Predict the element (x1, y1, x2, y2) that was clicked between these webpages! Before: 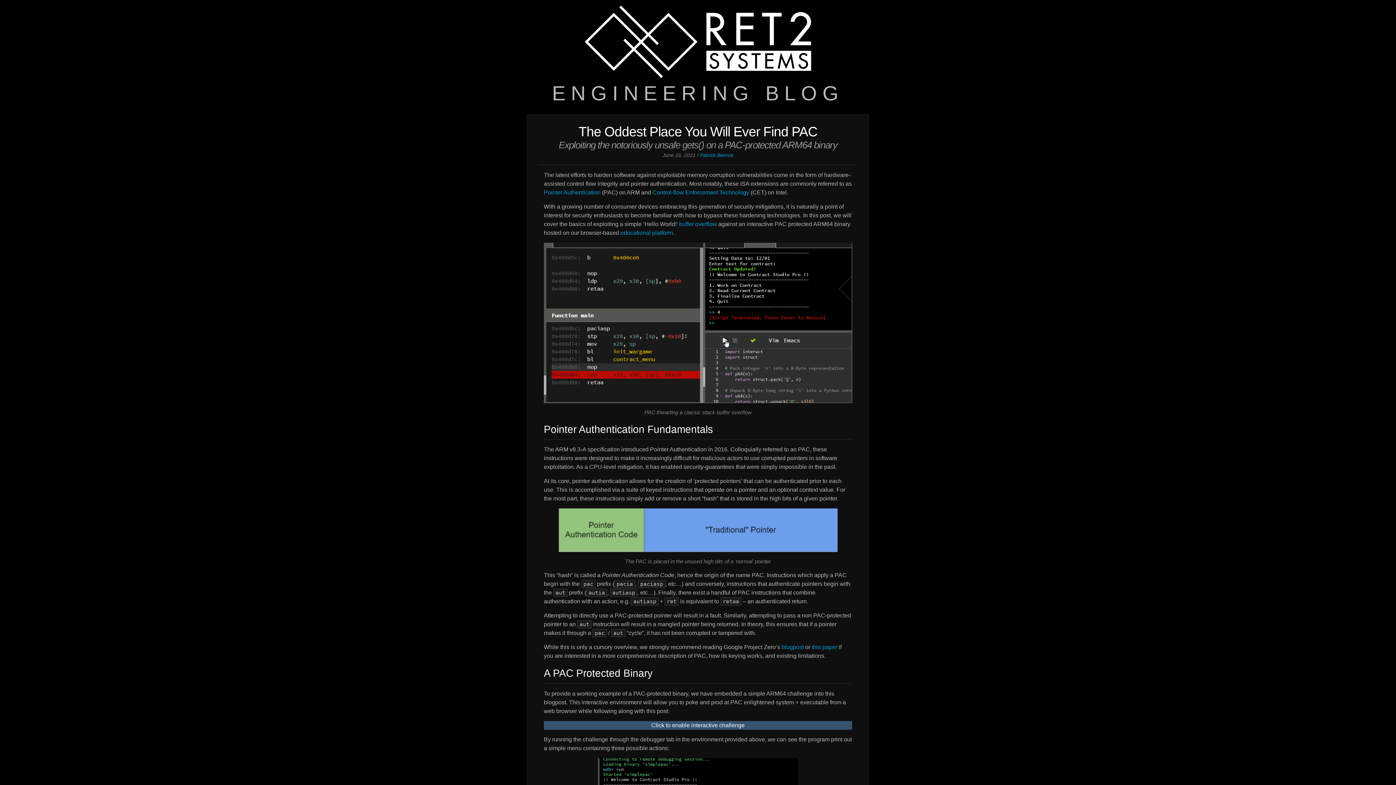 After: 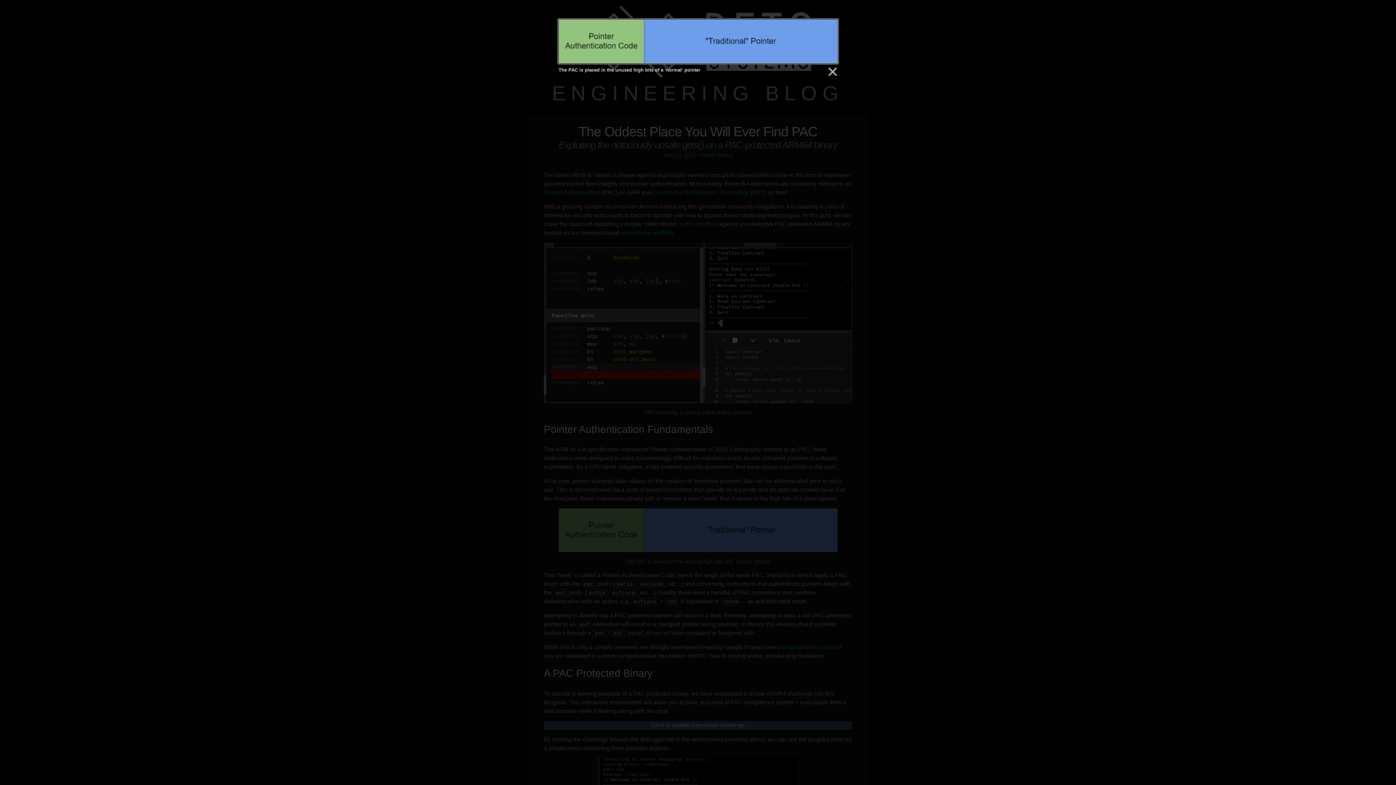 Action: bbox: (558, 527, 837, 533)